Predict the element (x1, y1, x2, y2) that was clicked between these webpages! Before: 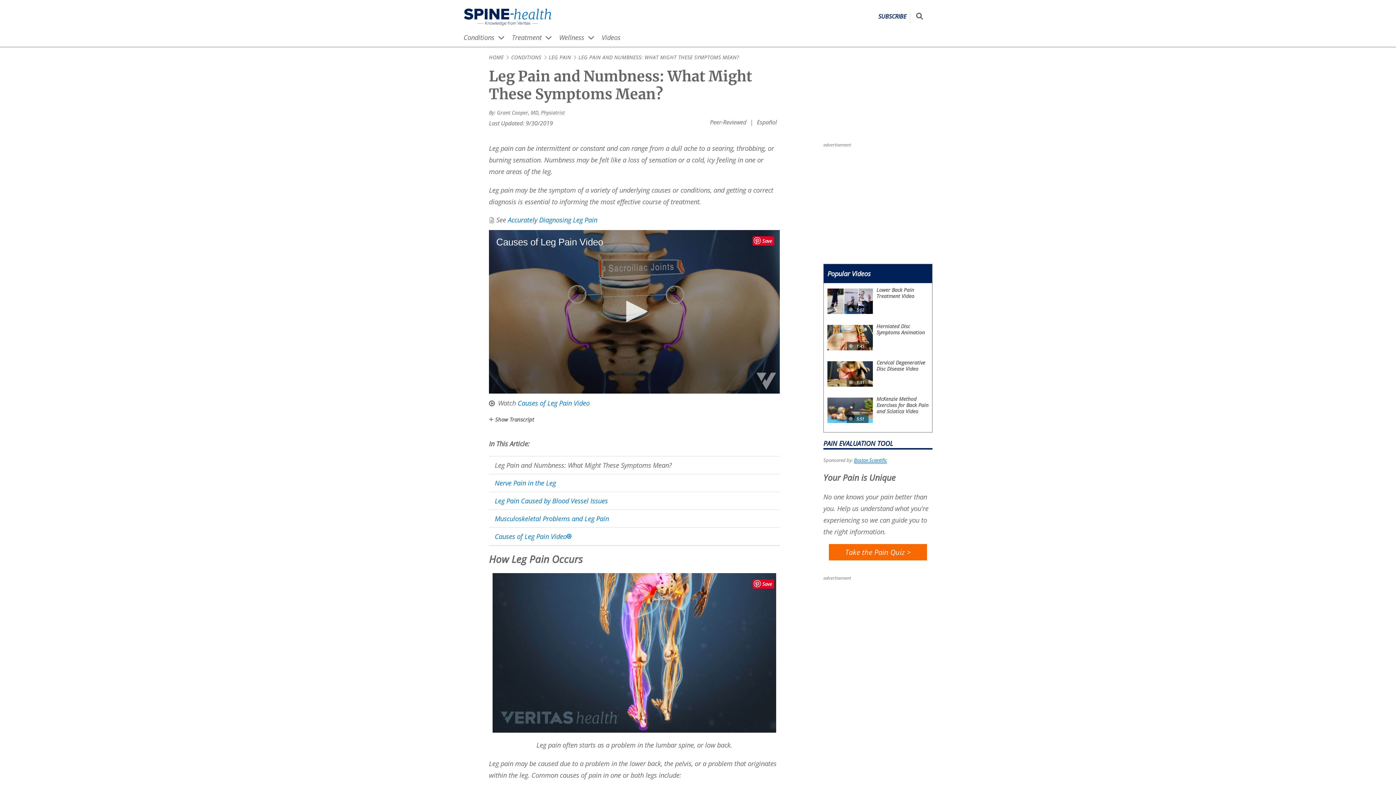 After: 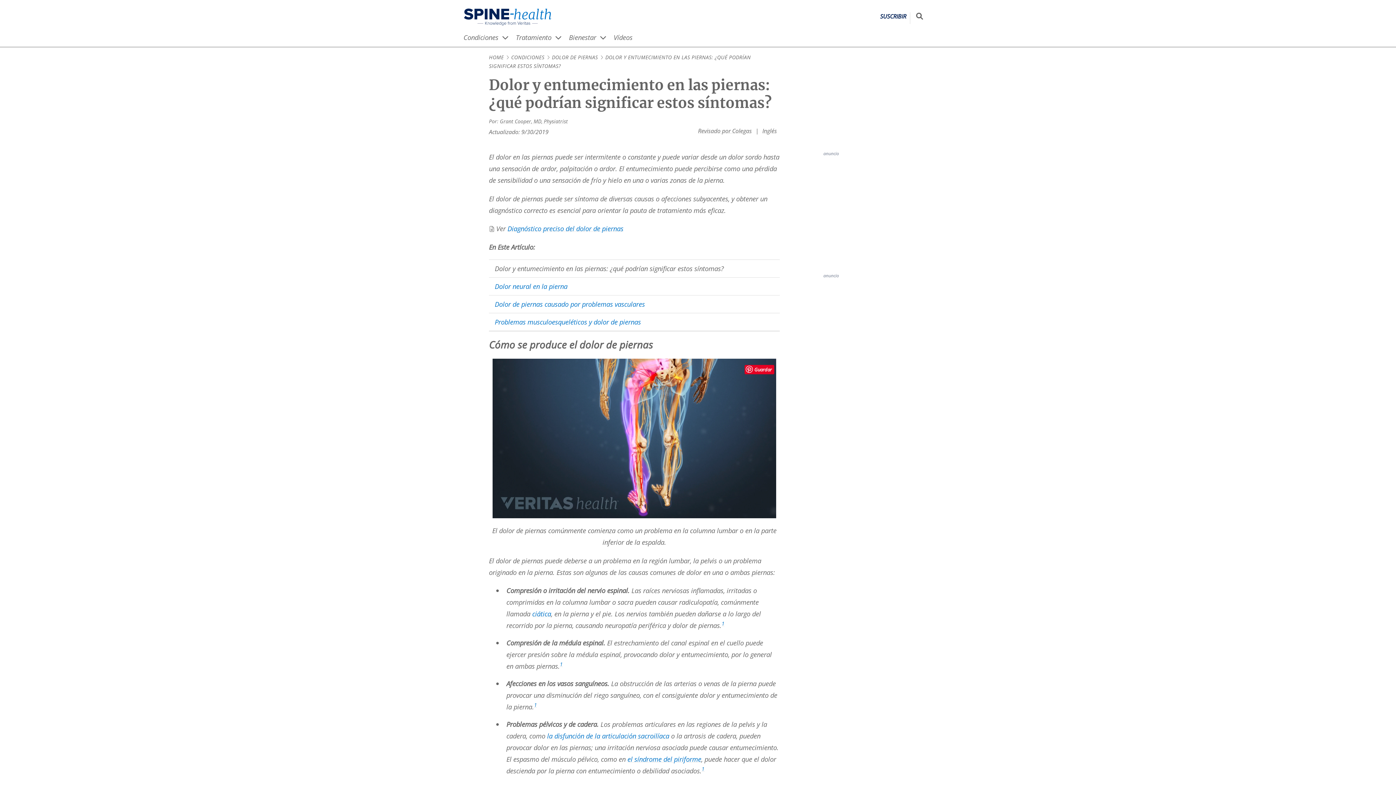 Action: label: Español bbox: (757, 118, 777, 126)